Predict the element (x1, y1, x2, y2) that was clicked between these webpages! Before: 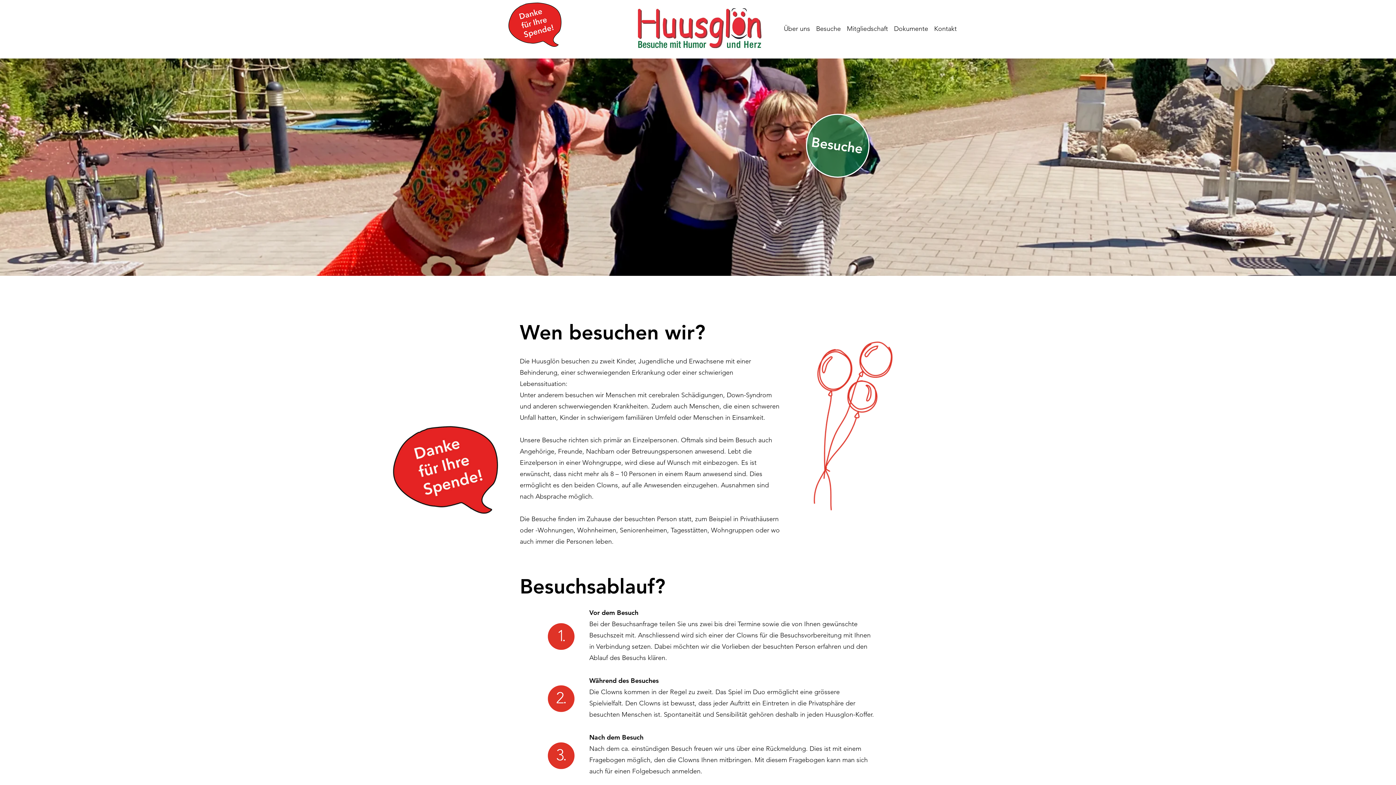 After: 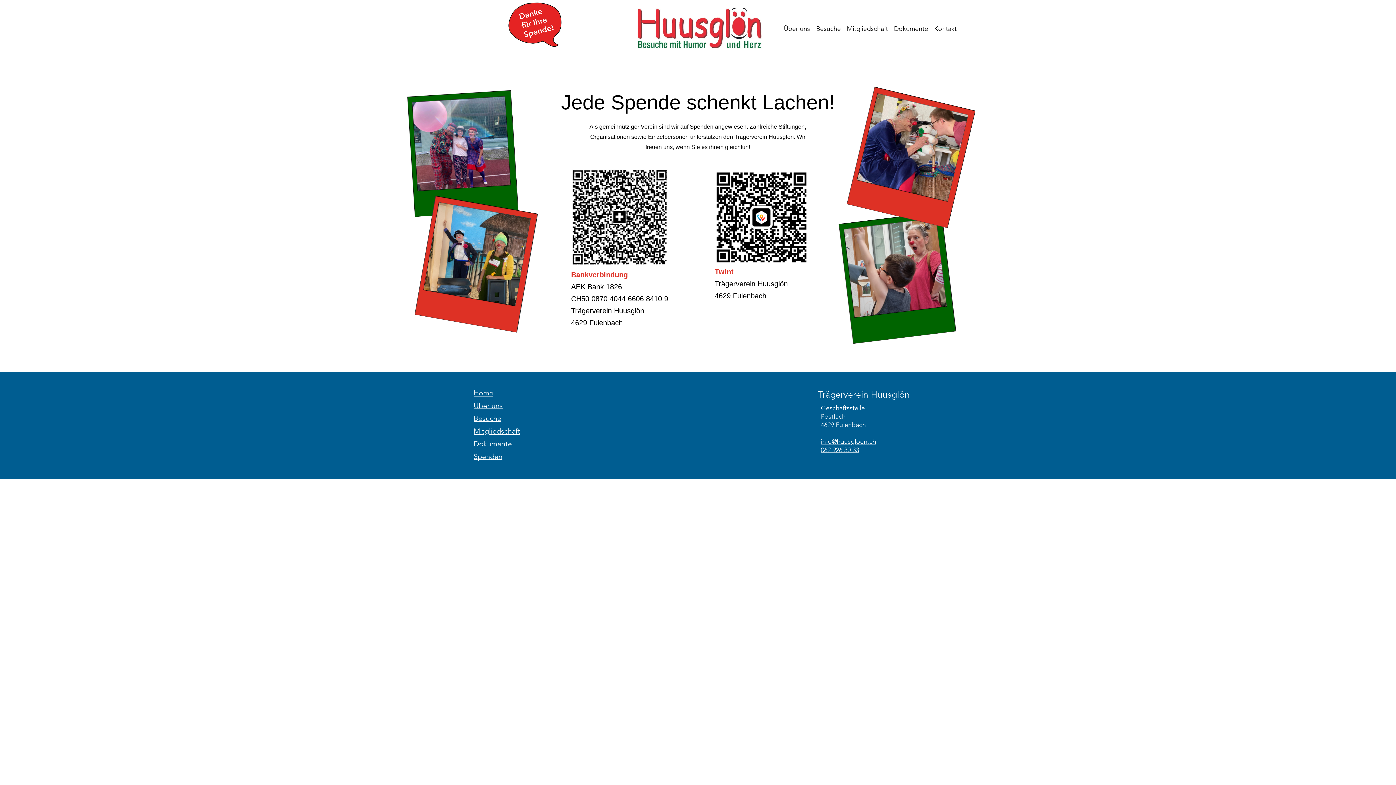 Action: bbox: (501, 2, 573, 55)